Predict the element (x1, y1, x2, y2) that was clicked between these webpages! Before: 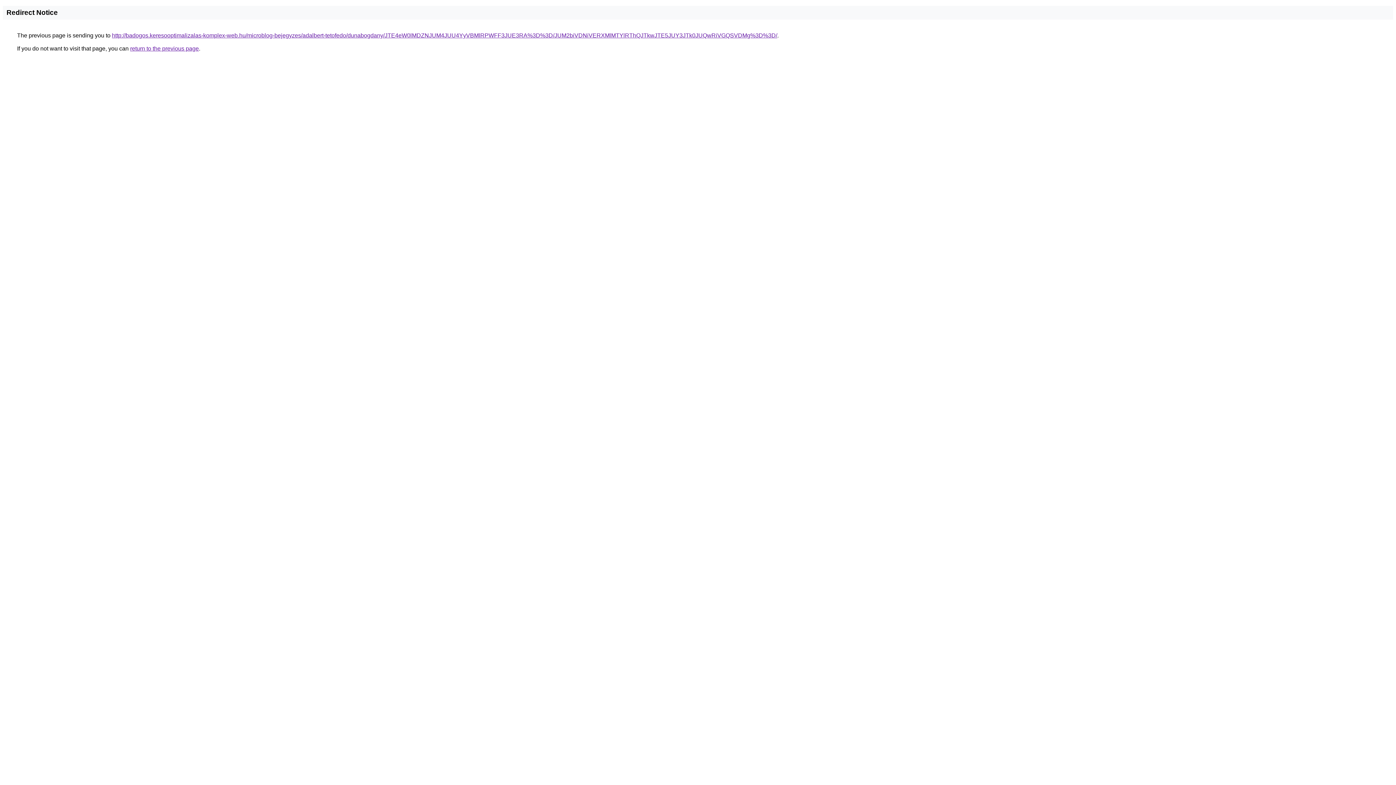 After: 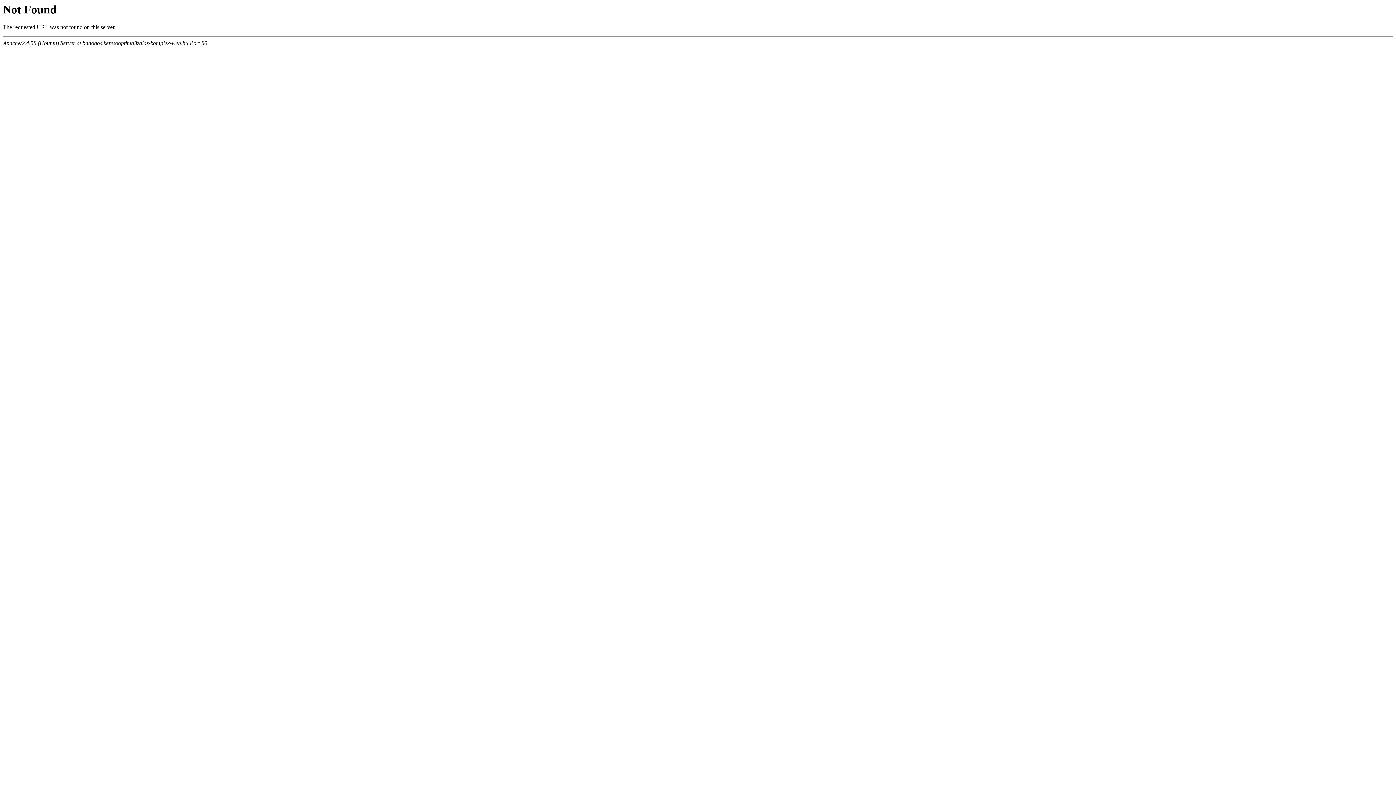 Action: label: http://badogos.keresooptimalizalas-komplex-web.hu/microblog-bejegyzes/adalbert-tetofedo/dunabogdany/JTE4eW0lMDZNJUM4JUU4YyVBMlRPWFF3JUE3RA%3D%3D/JUM2biVDNiVERXMlMTYlRThQJTkwJTE5JUY3JTk0JUQwRiVGQSVDMg%3D%3D/ bbox: (112, 32, 777, 38)